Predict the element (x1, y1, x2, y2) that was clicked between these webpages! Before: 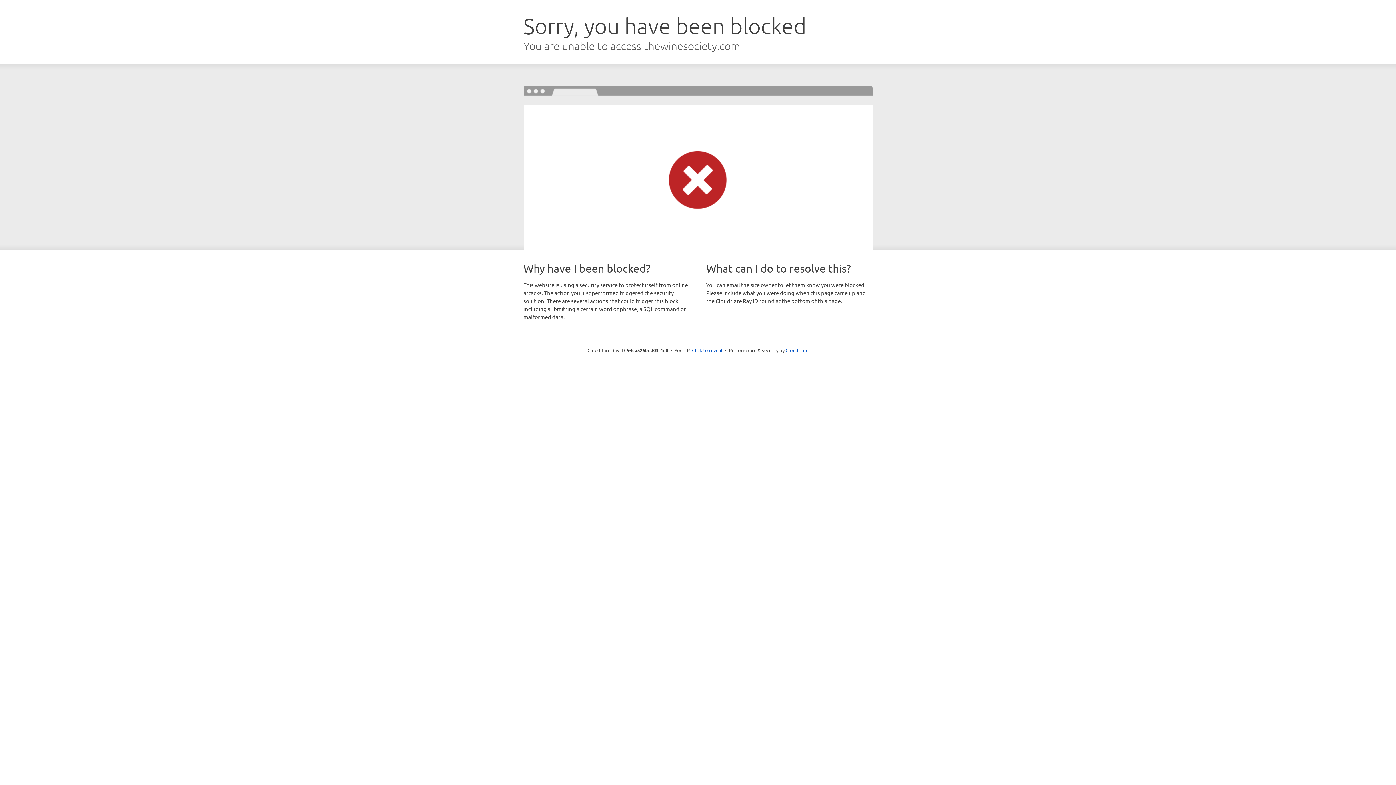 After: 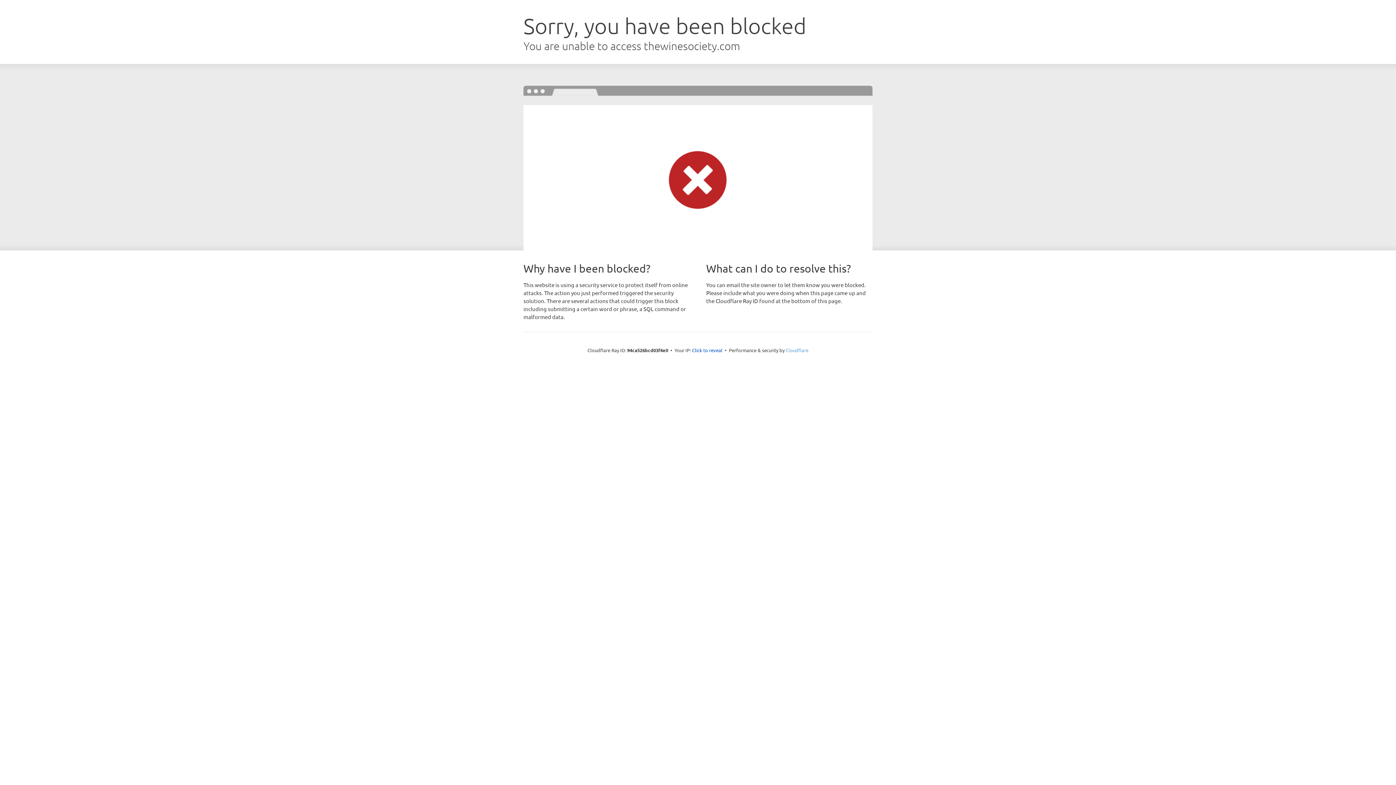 Action: bbox: (785, 347, 808, 353) label: Cloudflare